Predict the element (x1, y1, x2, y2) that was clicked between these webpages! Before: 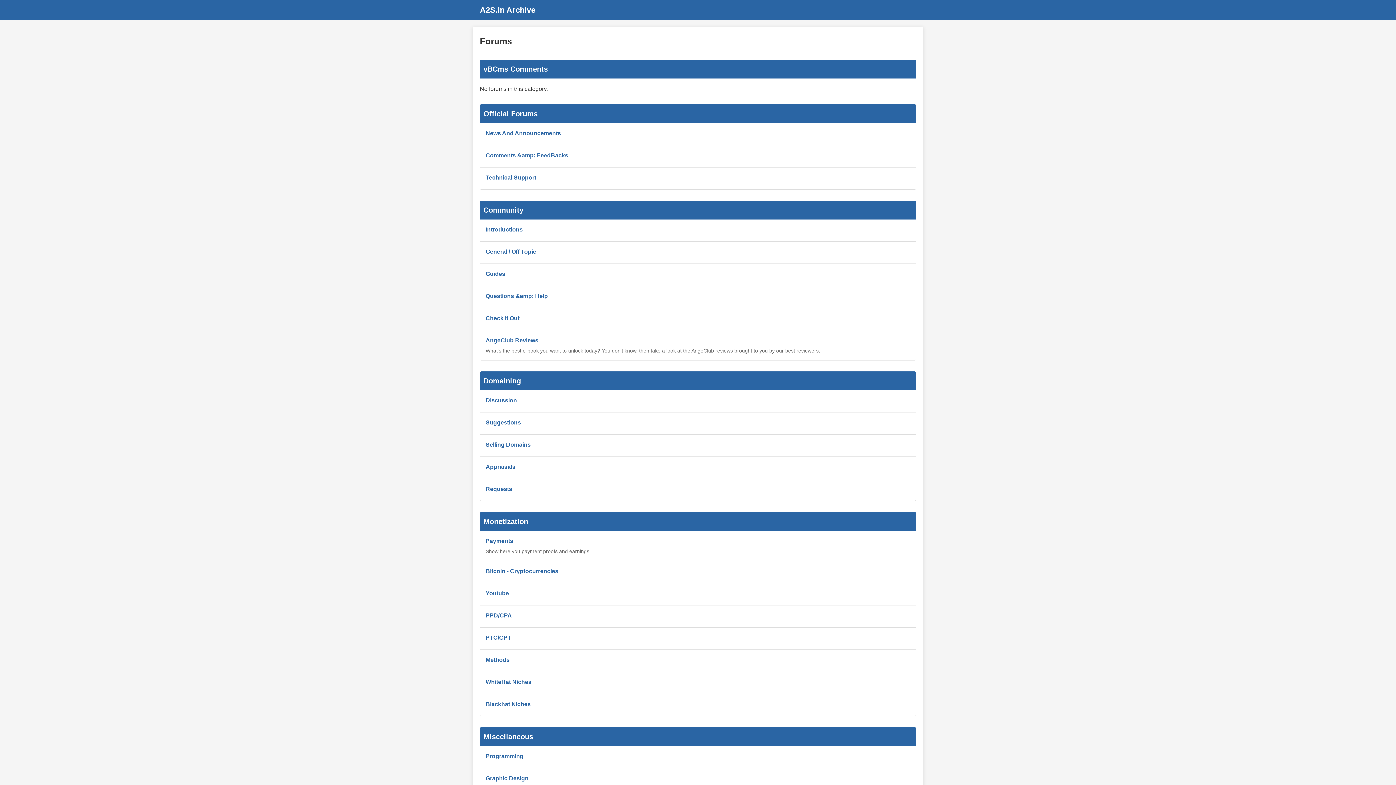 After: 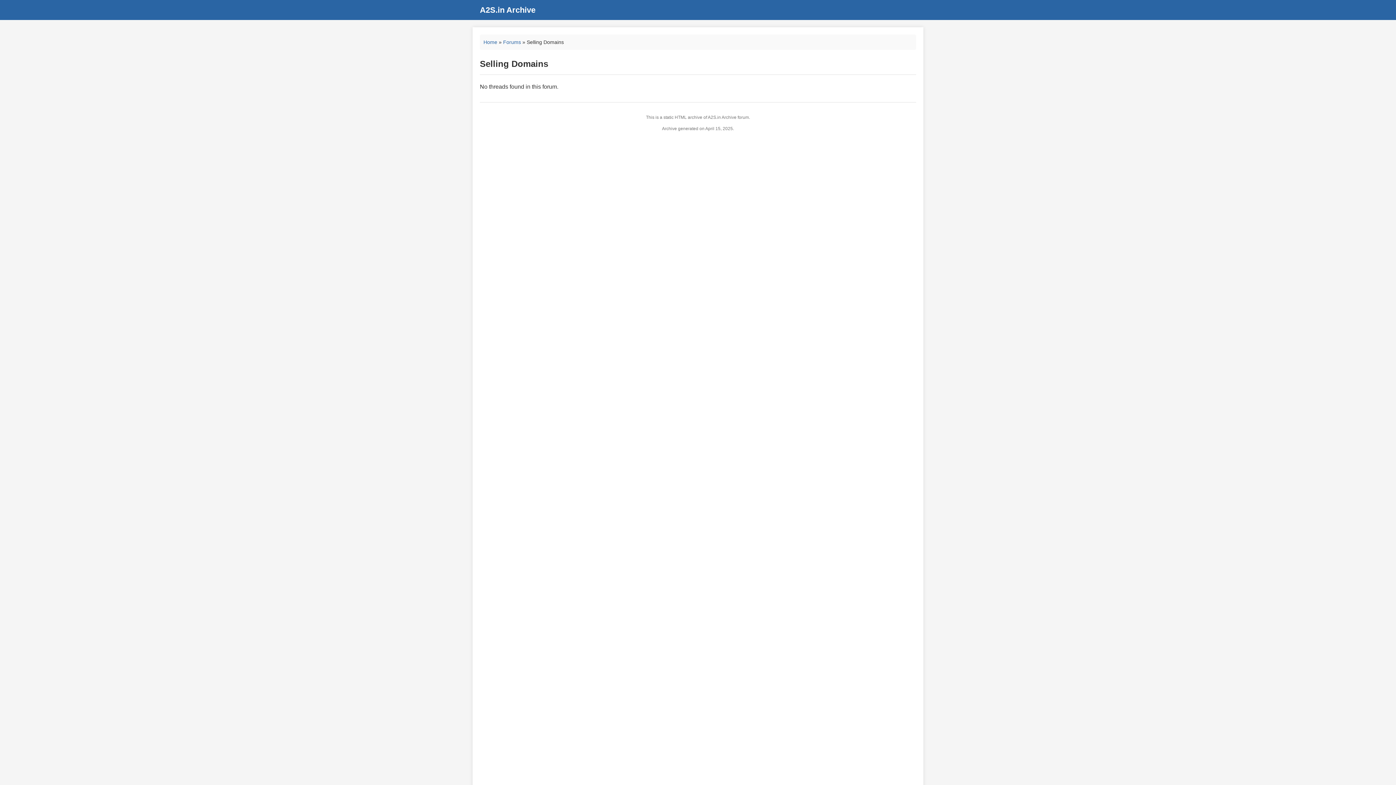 Action: bbox: (485, 441, 530, 448) label: Selling Domains